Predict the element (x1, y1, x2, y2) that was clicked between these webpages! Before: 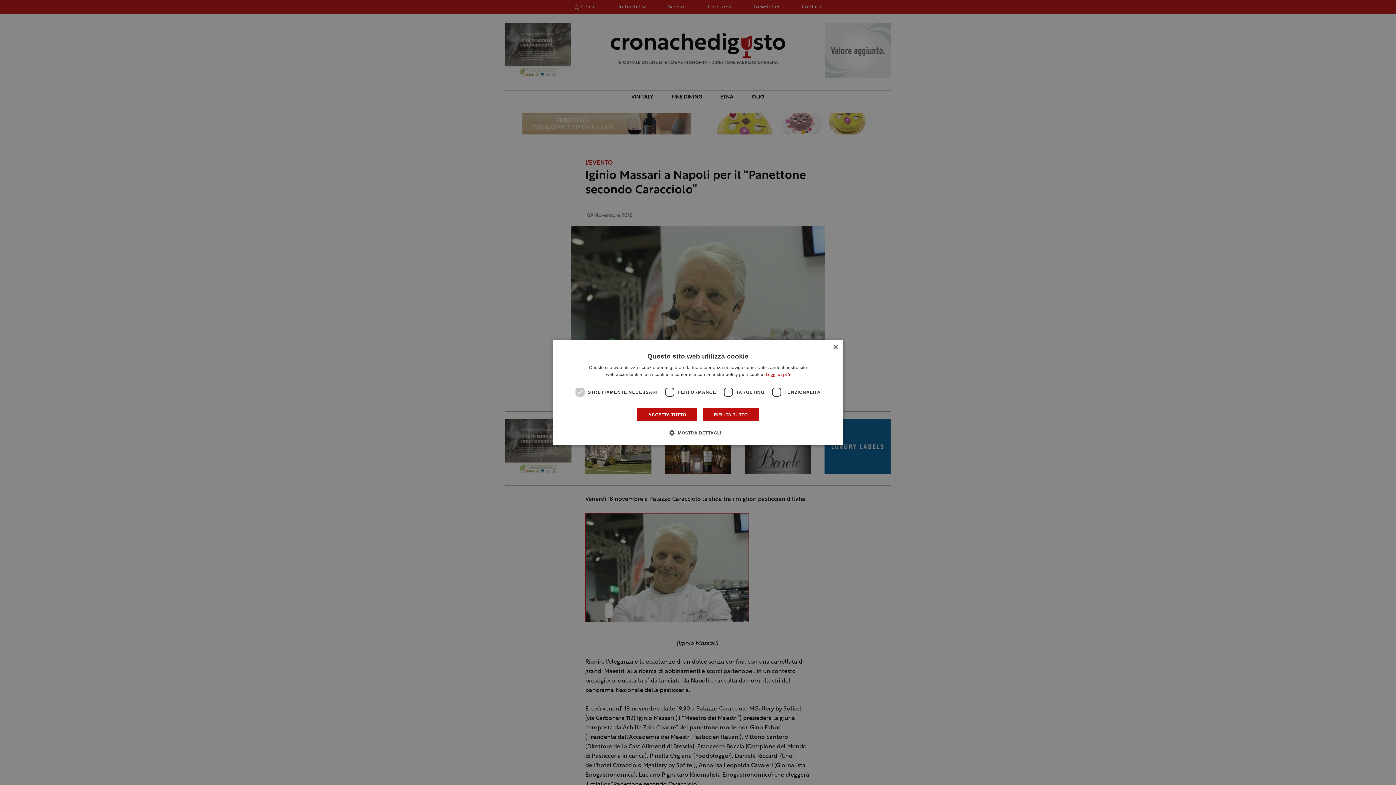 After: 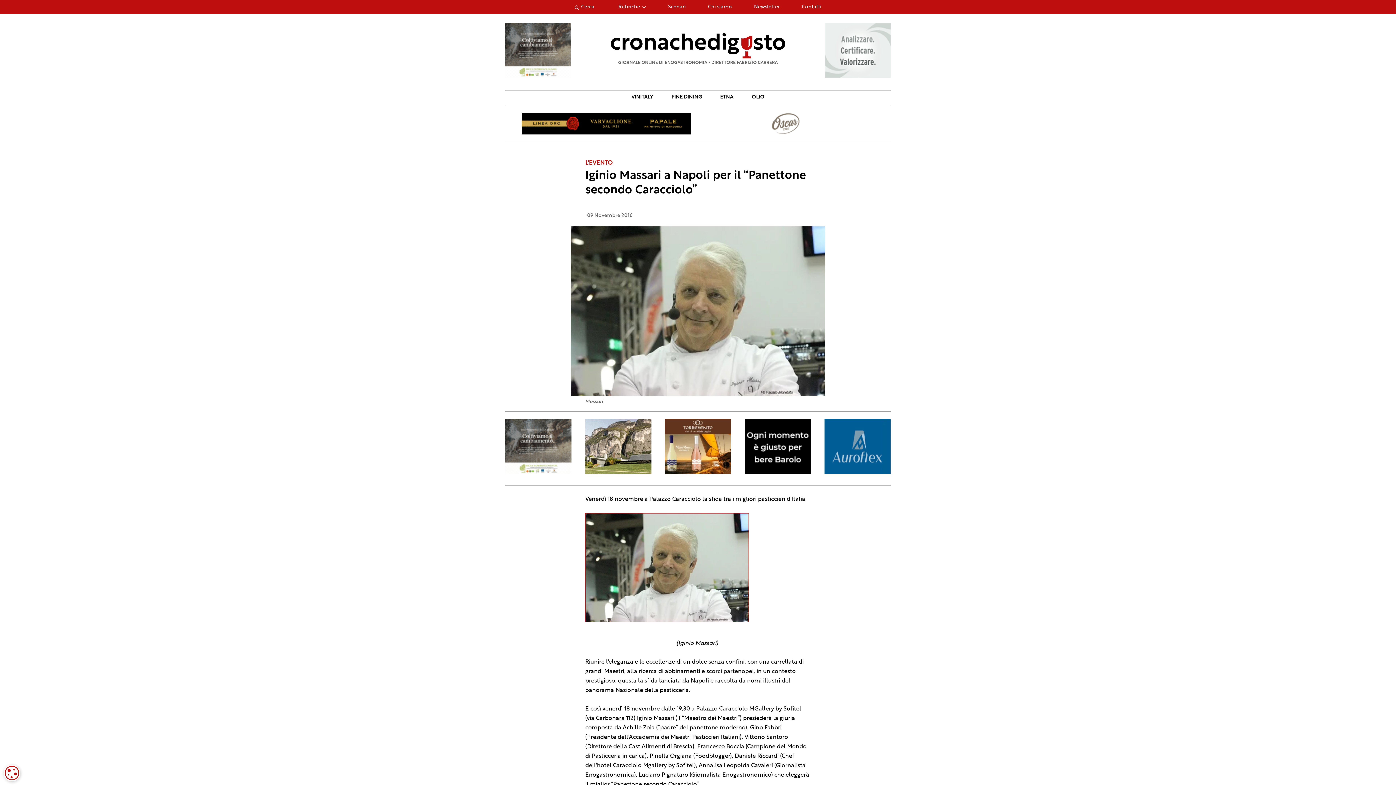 Action: bbox: (637, 408, 697, 422) label: ACCETTA TUTTO